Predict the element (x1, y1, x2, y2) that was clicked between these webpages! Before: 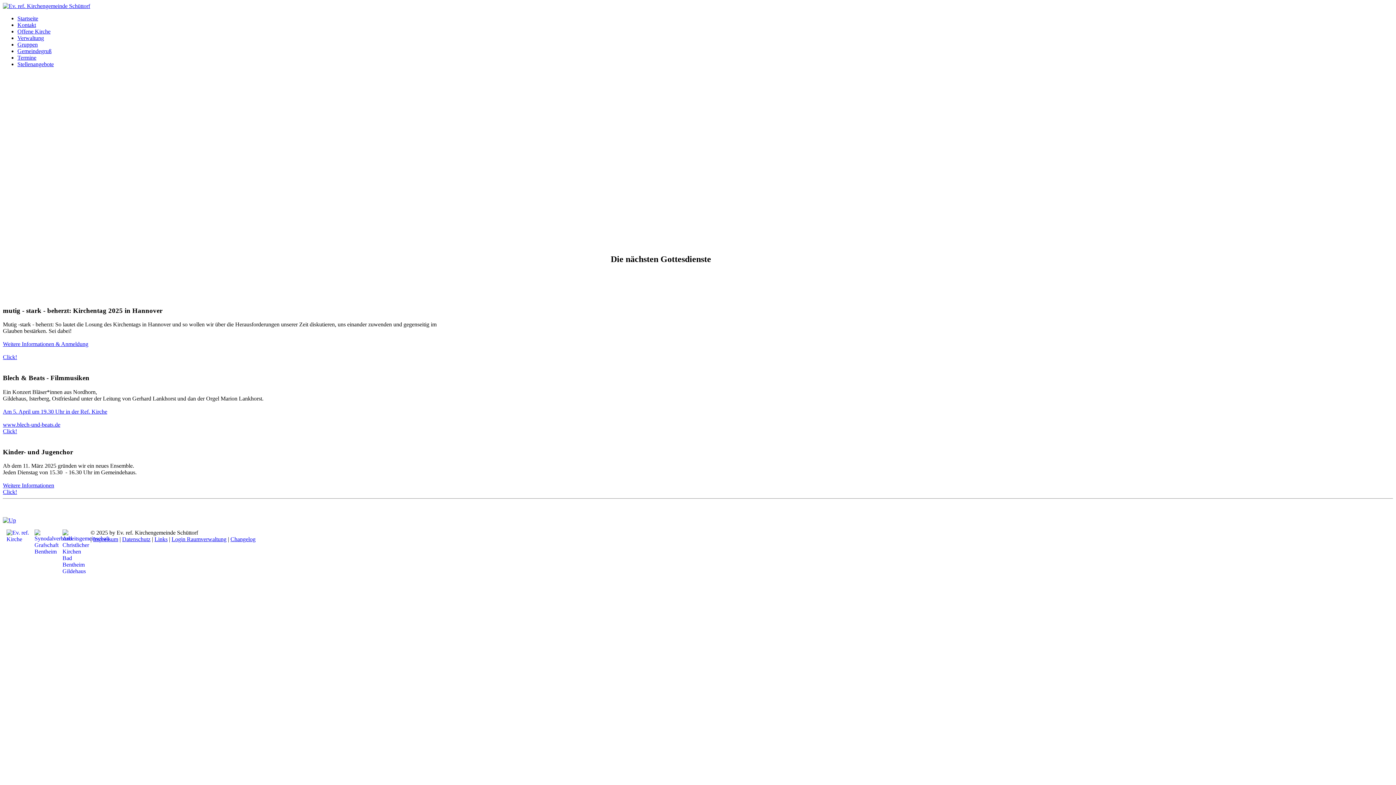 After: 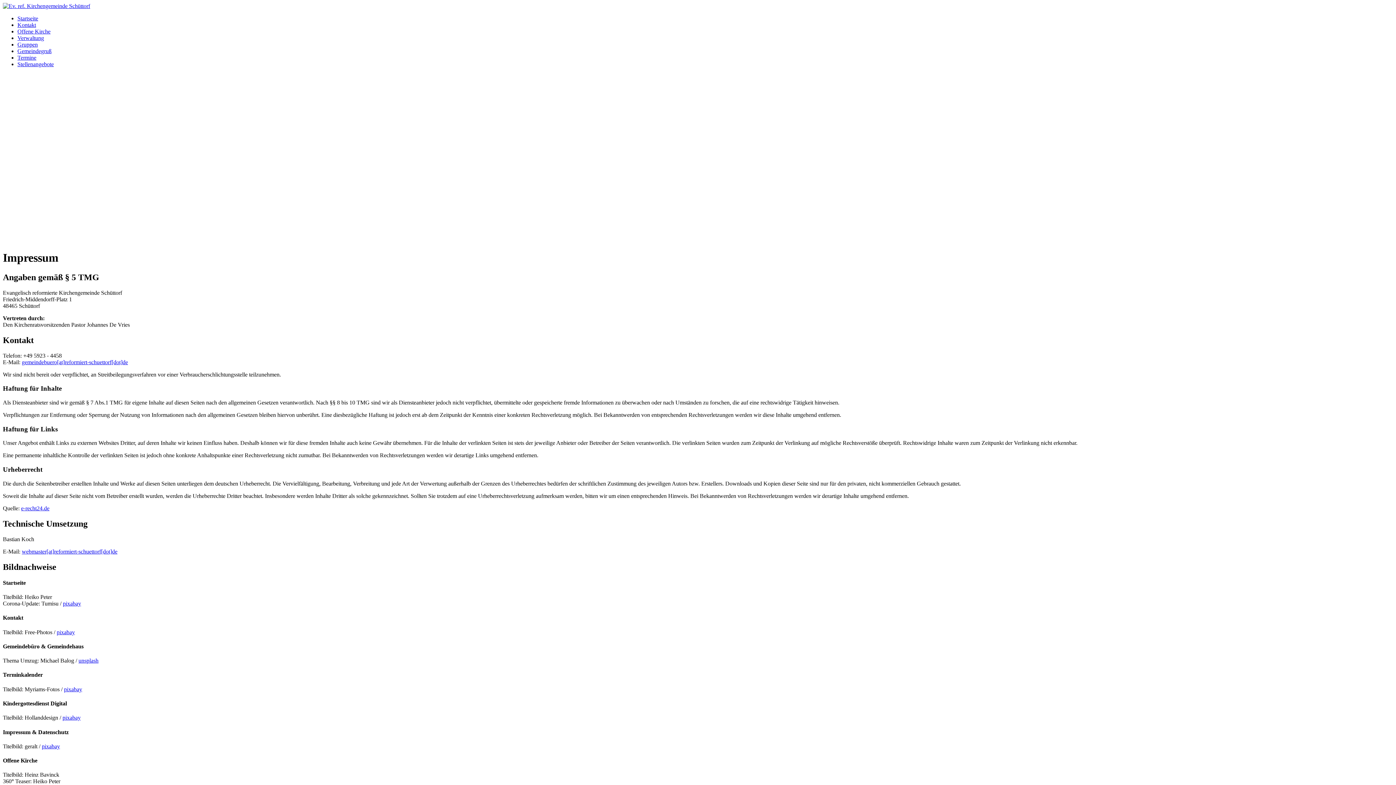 Action: label: Impressum bbox: (93, 536, 118, 542)